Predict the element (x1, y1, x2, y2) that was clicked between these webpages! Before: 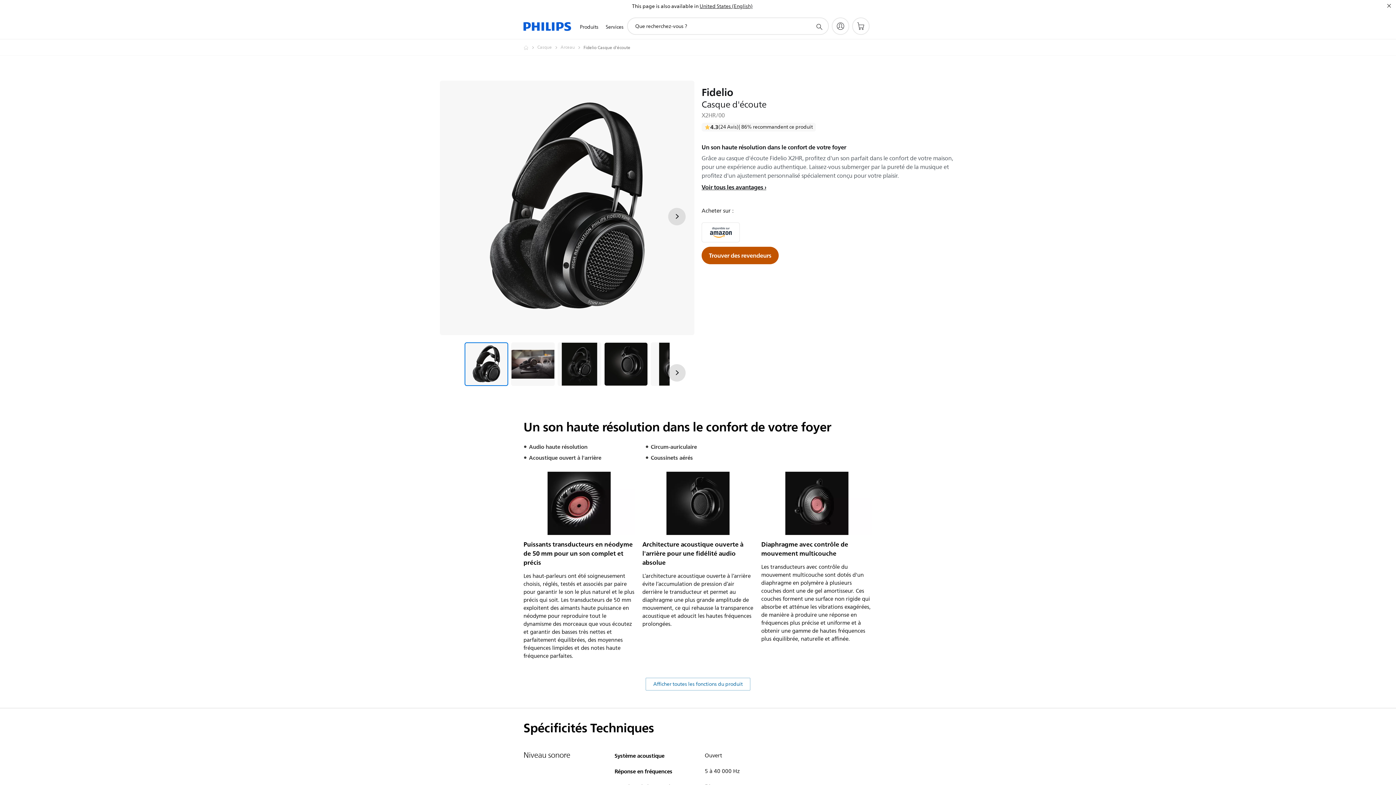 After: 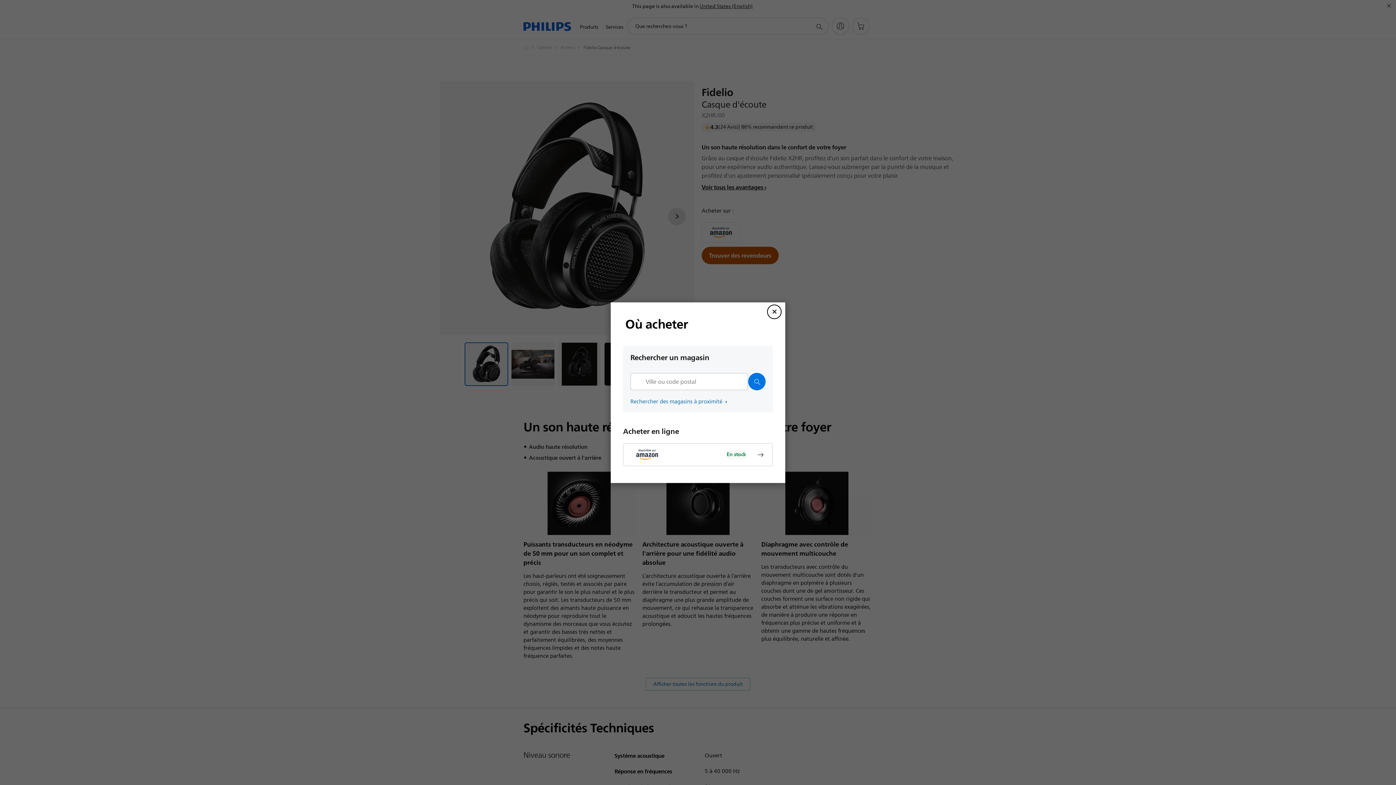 Action: label: Trouver des revendeurs bbox: (701, 246, 778, 264)